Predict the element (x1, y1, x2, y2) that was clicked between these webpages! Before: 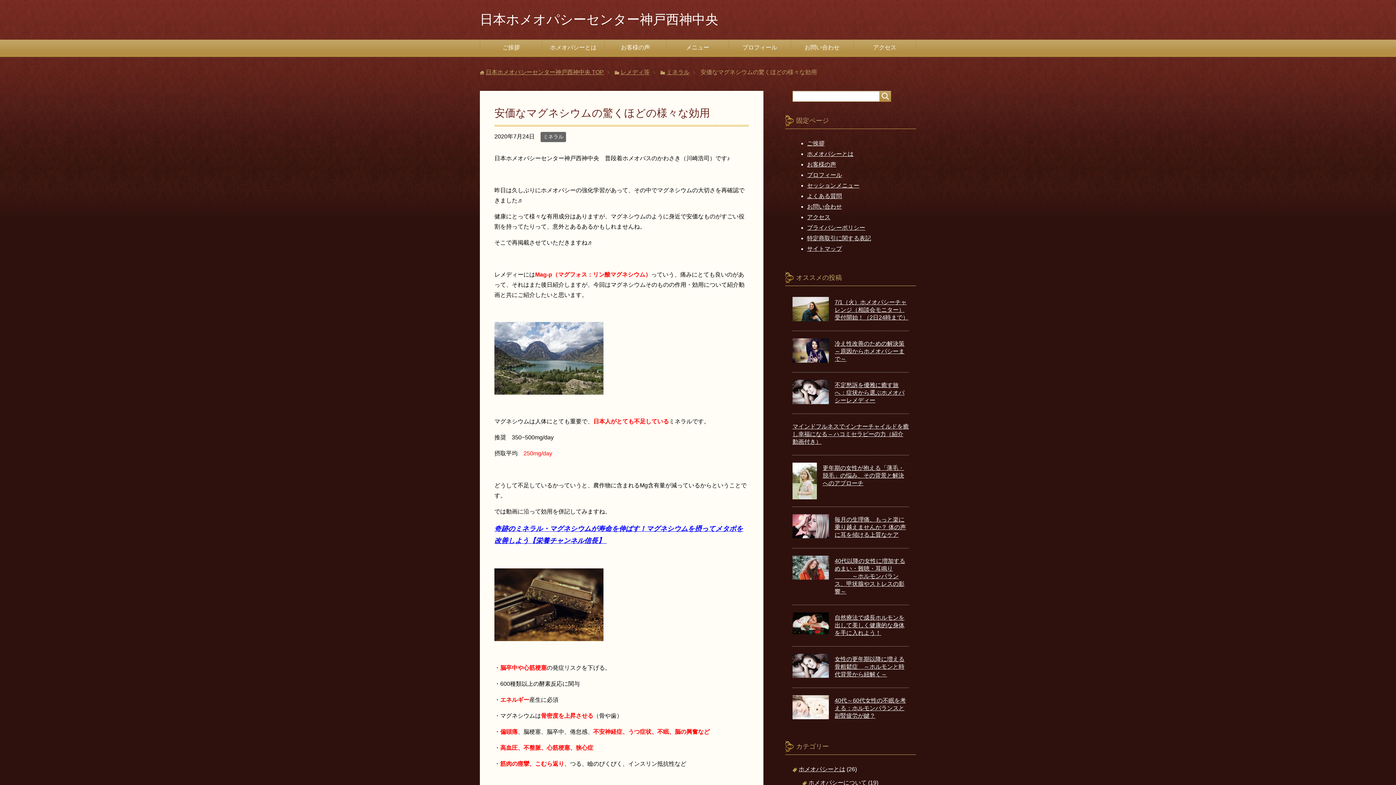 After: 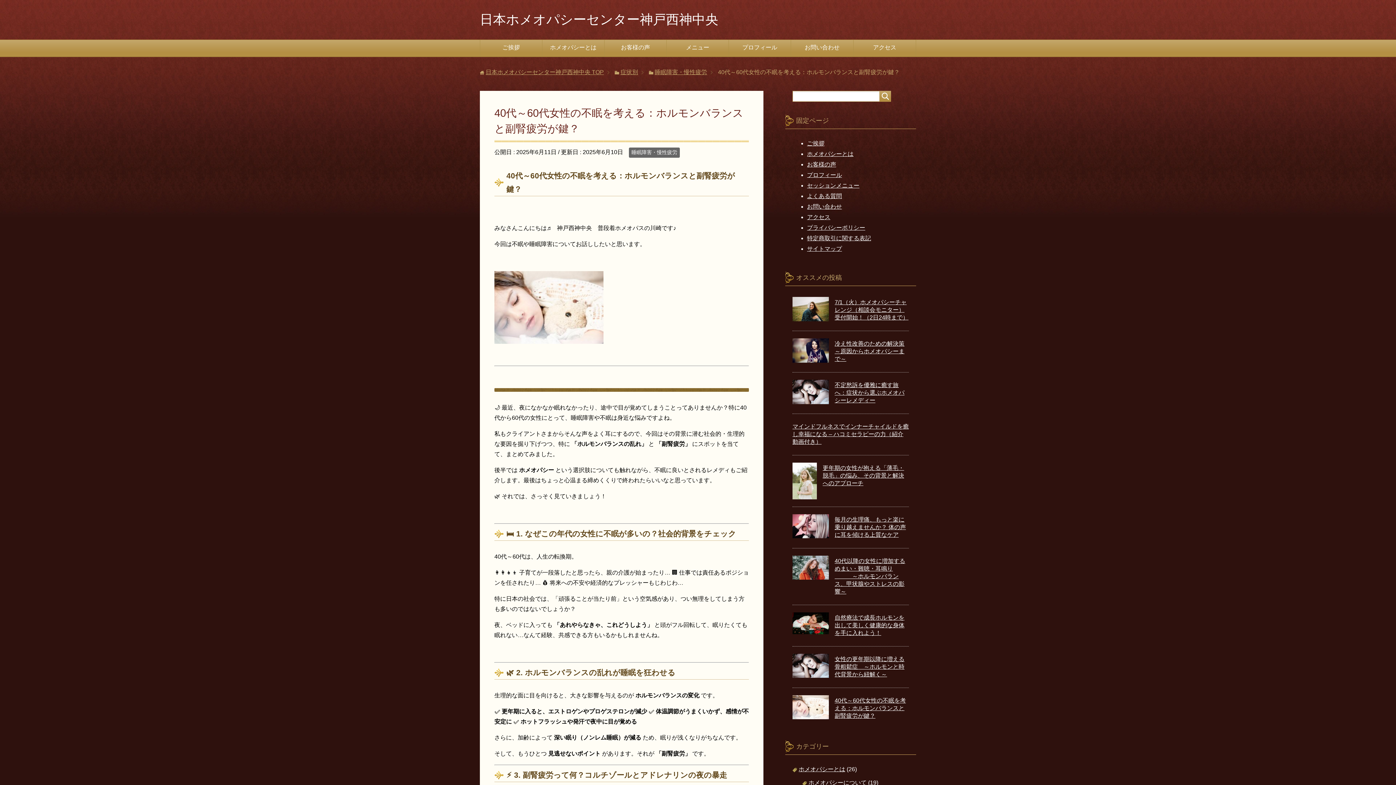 Action: bbox: (792, 713, 829, 719)